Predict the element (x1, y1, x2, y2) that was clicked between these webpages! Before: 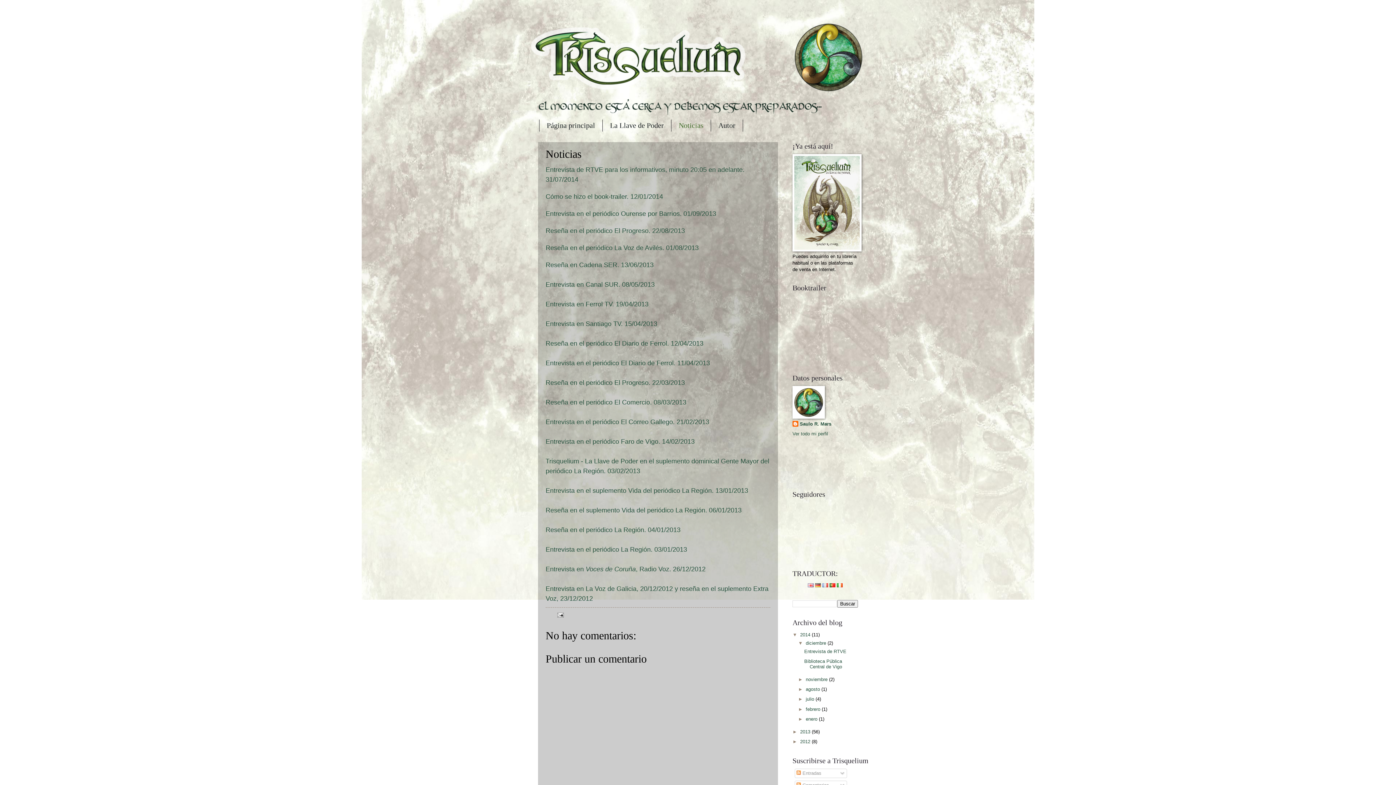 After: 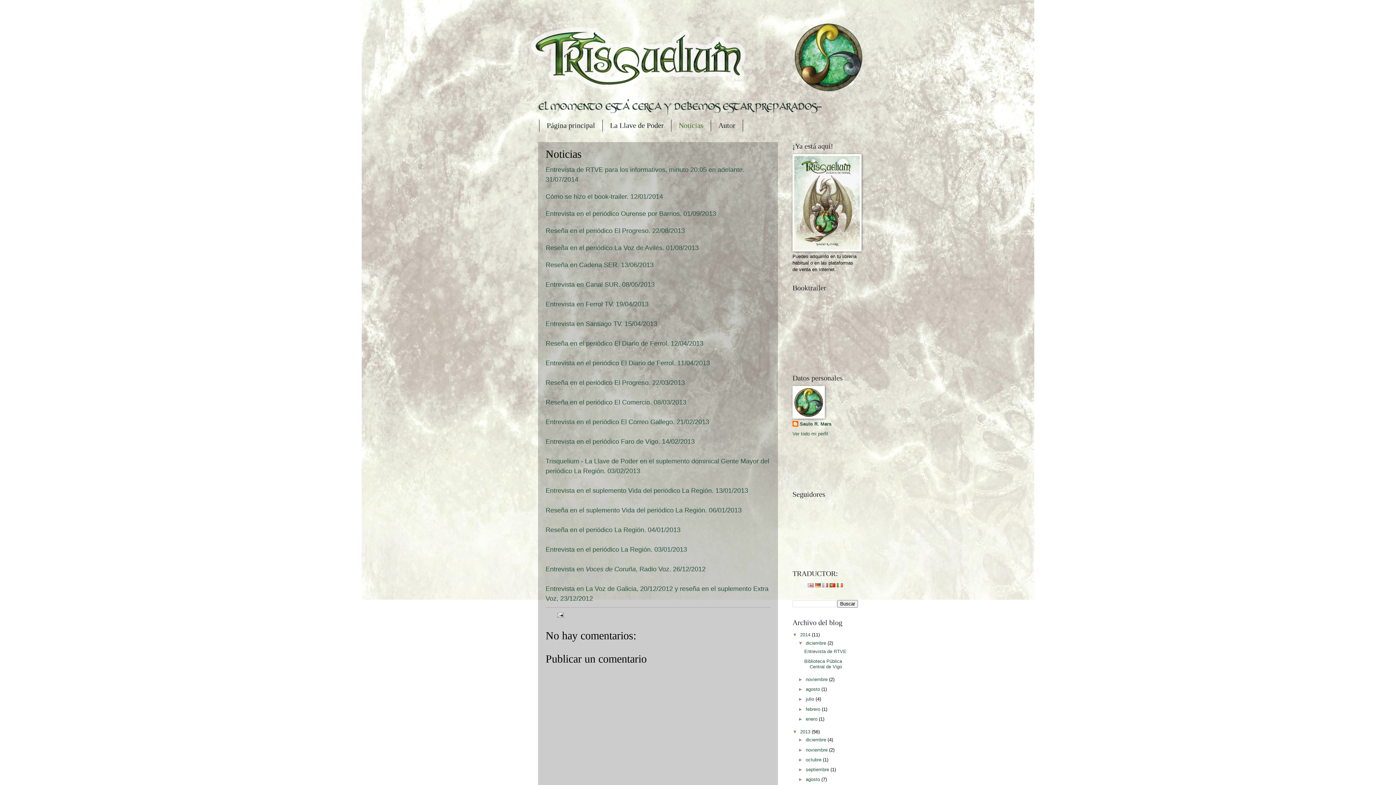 Action: bbox: (792, 729, 800, 734) label: ►  